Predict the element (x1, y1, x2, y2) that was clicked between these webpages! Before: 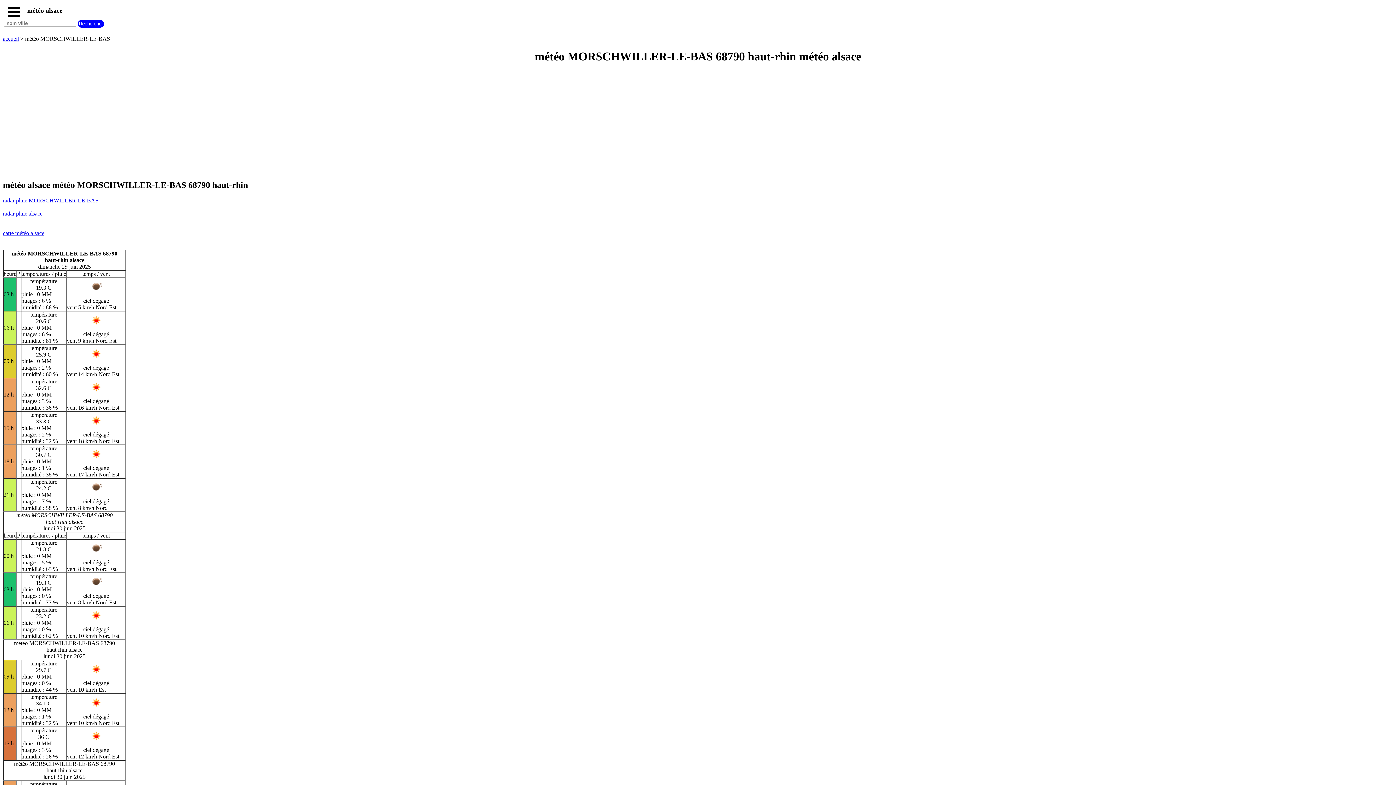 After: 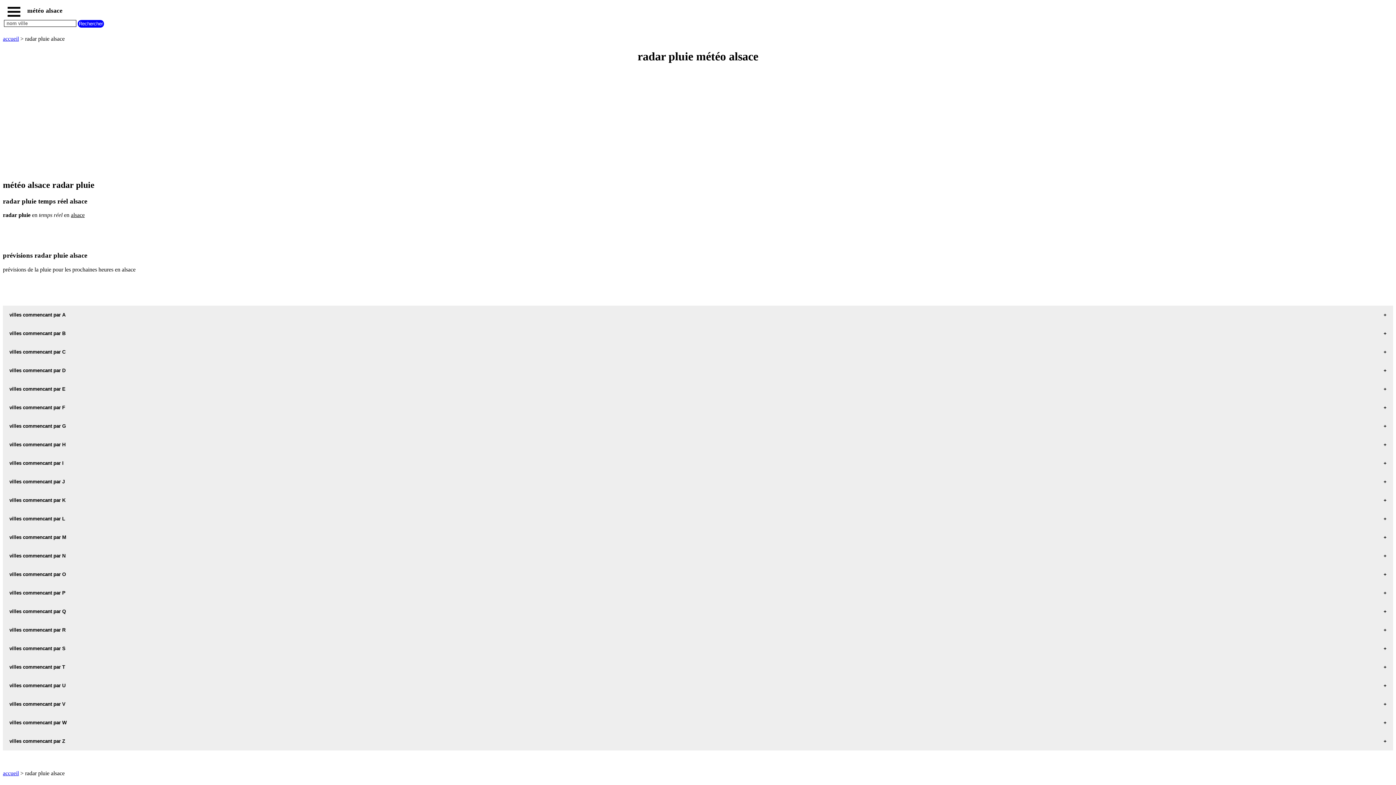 Action: bbox: (2, 210, 42, 216) label: radar pluie alsace